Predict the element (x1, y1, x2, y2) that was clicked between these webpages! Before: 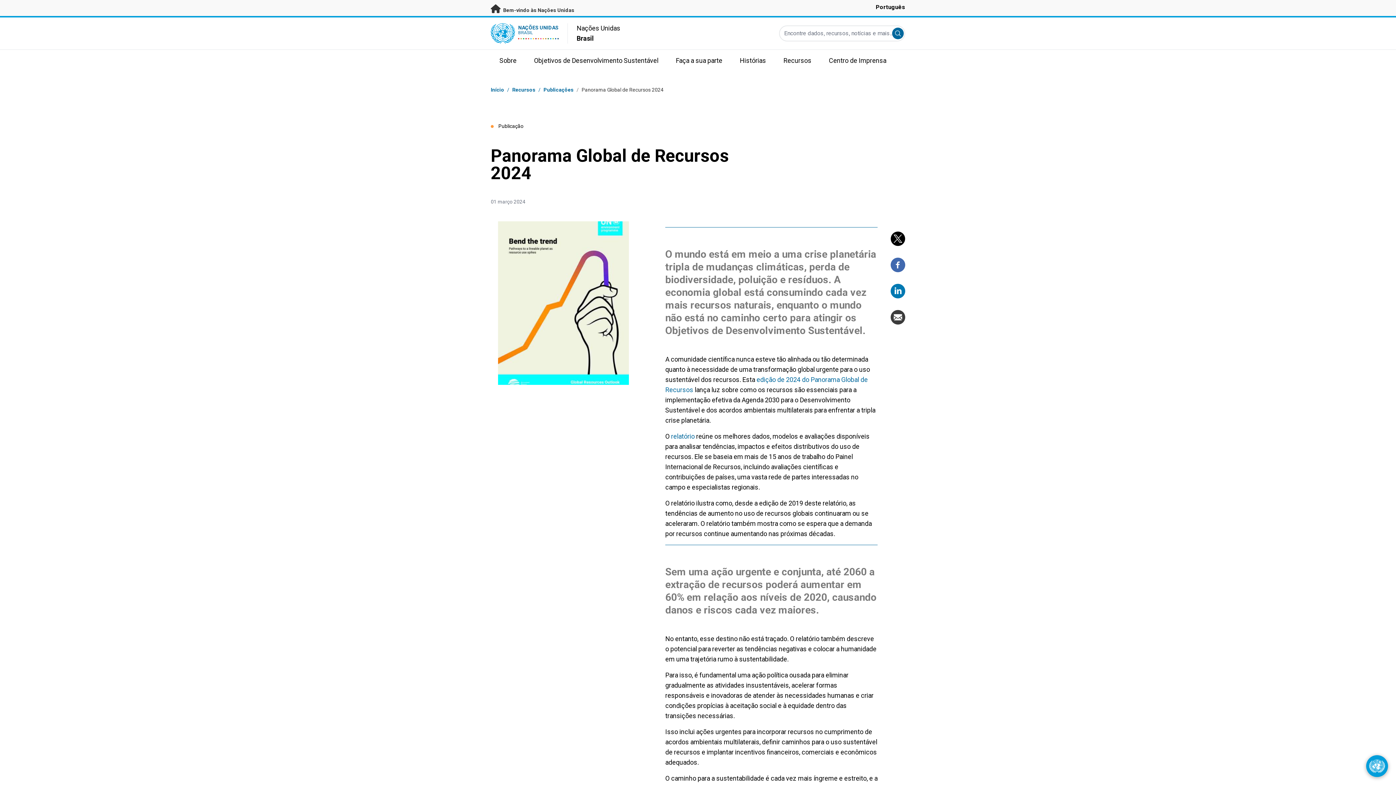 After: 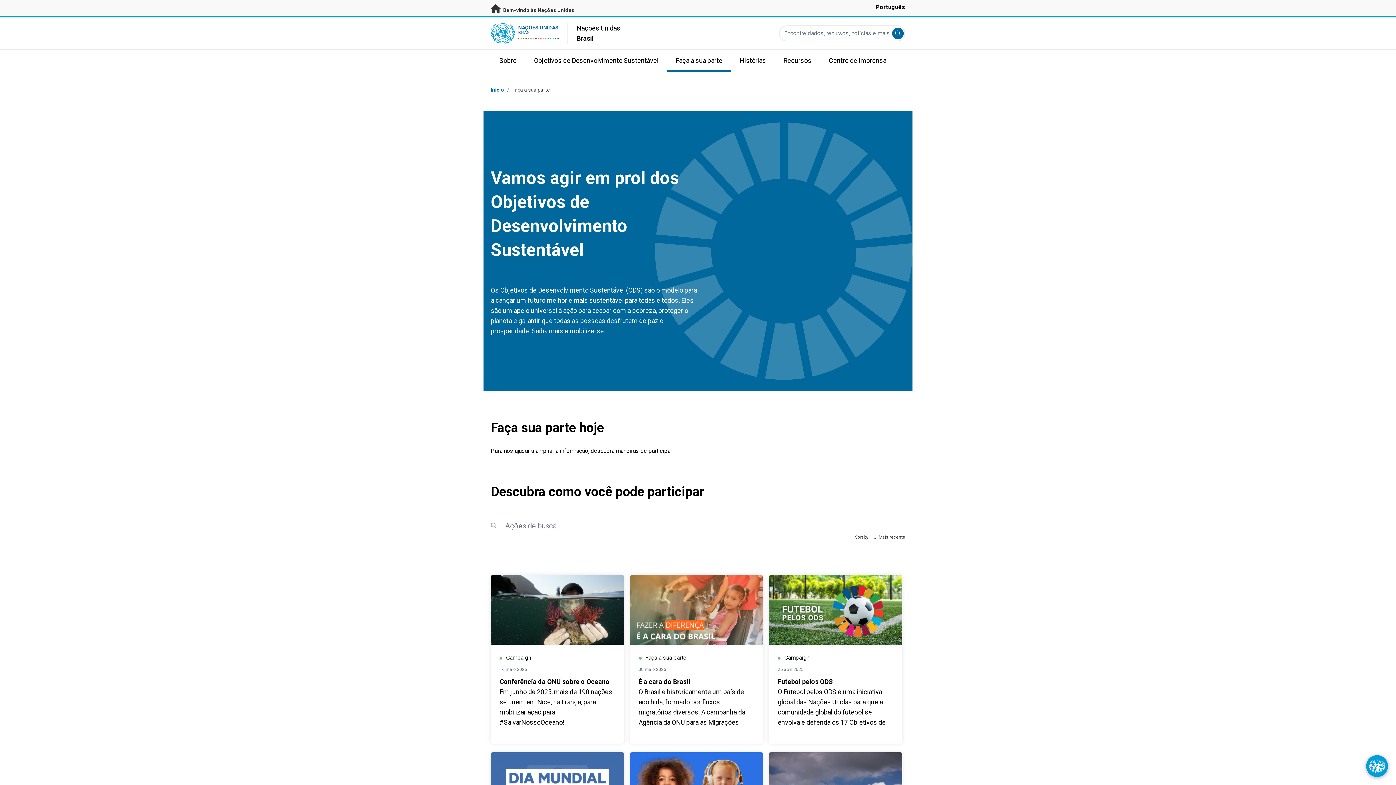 Action: bbox: (667, 49, 734, 71) label: Faça a sua parte